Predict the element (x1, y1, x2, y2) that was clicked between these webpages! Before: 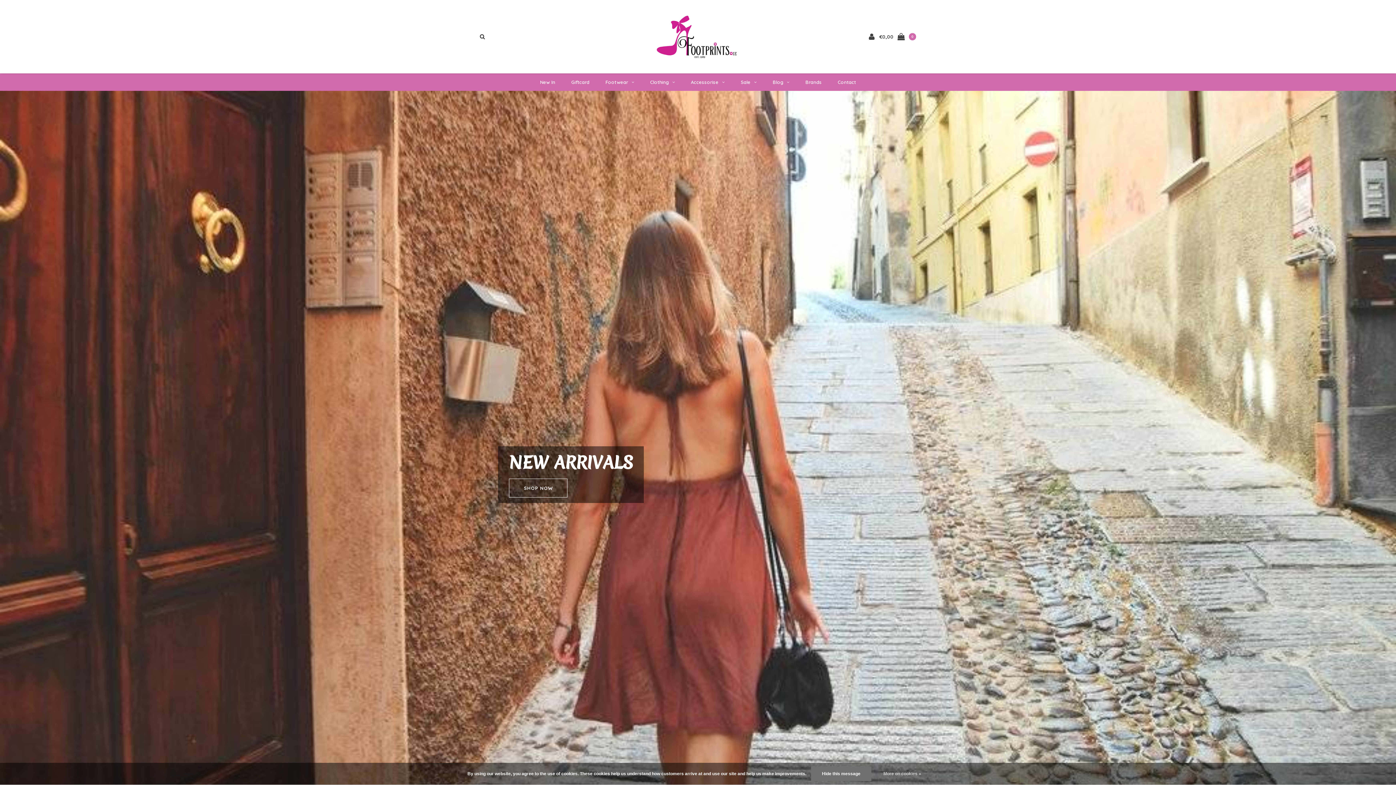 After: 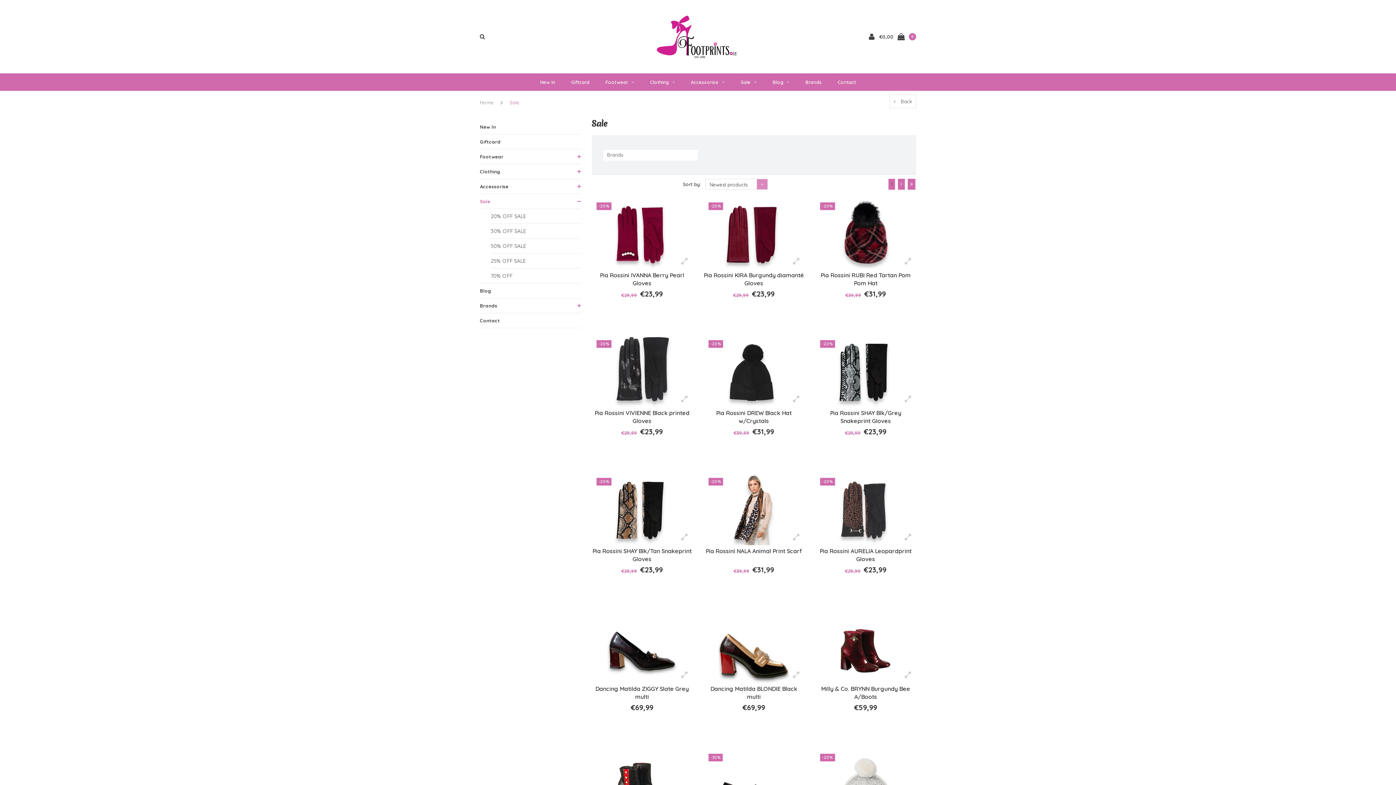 Action: label: Sale bbox: (733, 73, 764, 90)